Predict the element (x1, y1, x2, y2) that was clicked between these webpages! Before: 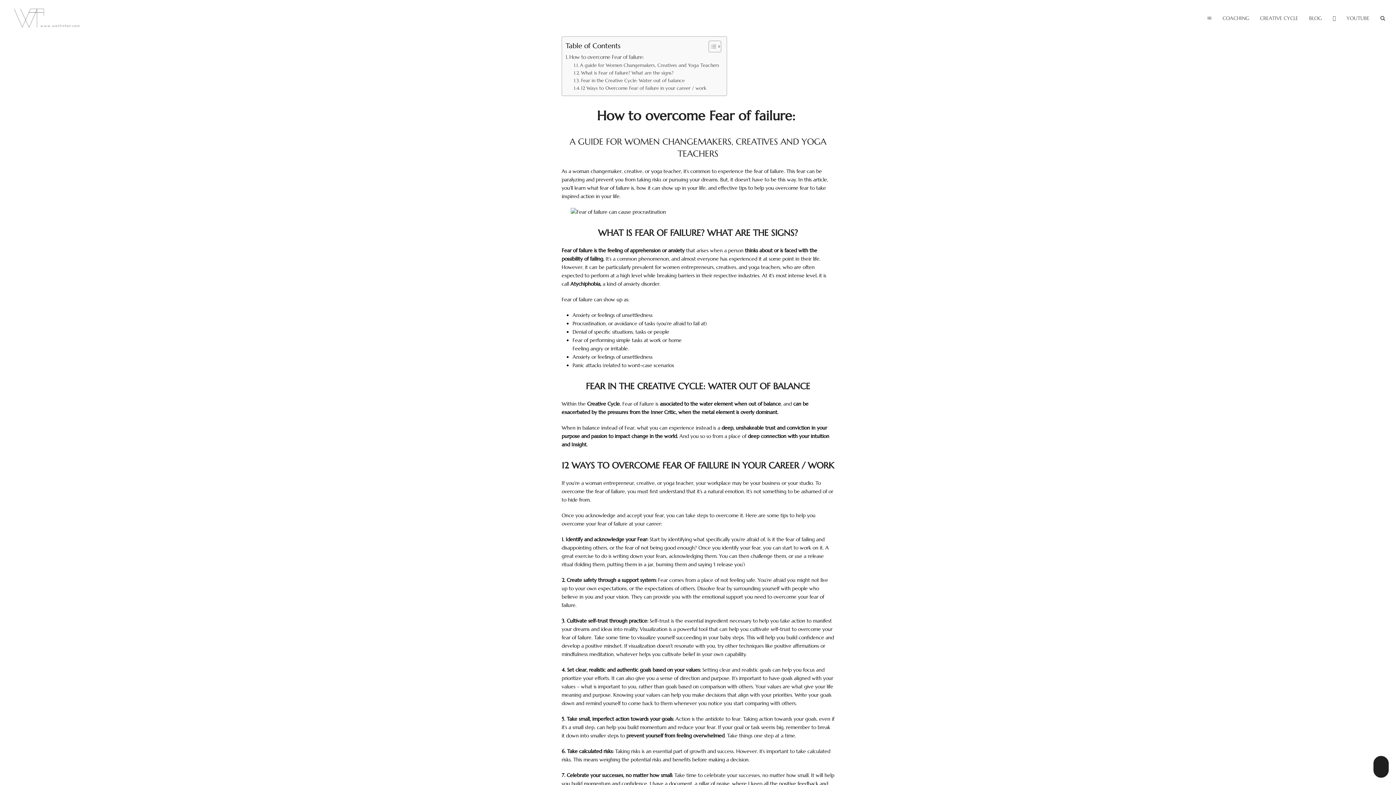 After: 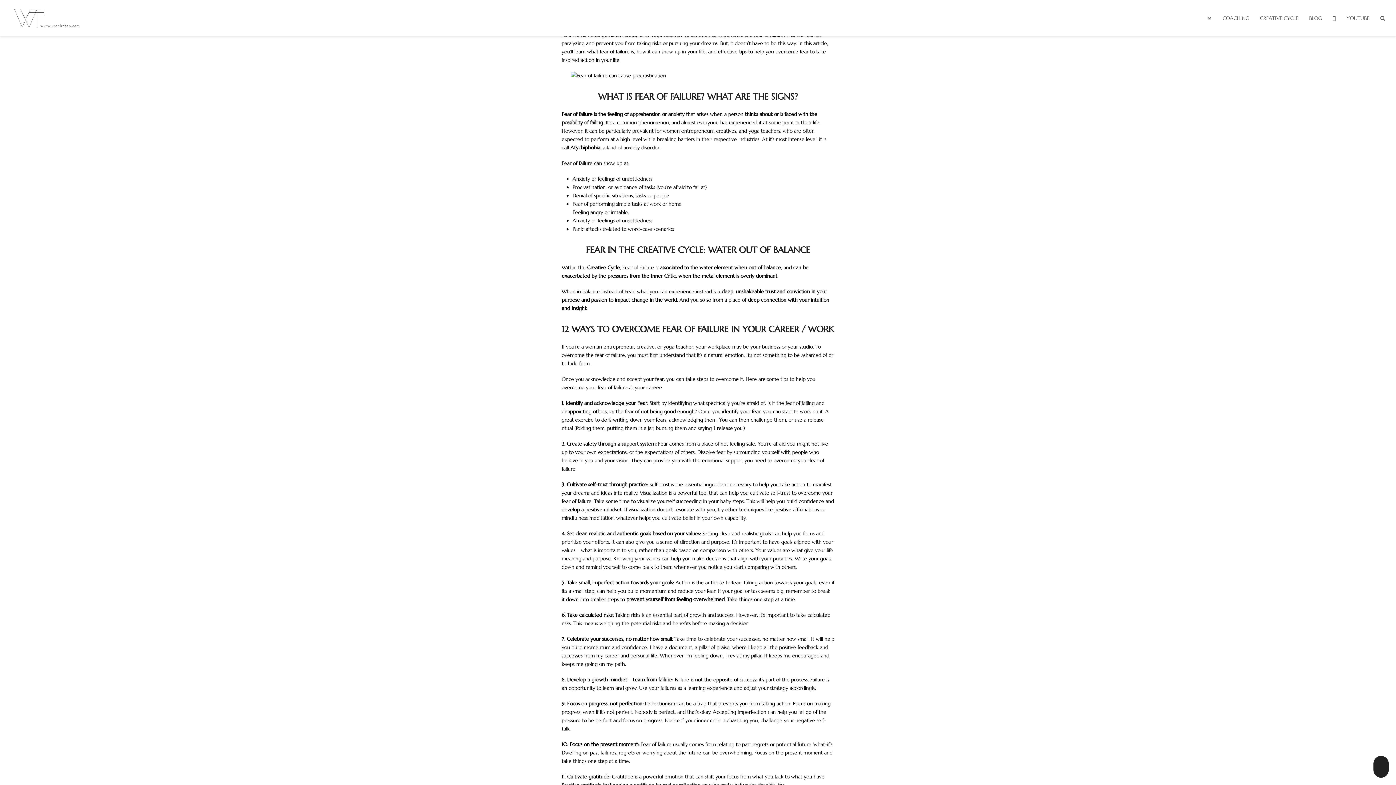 Action: label: A guide for Women Changemakers, Creatives and Yoga Teachers bbox: (574, 61, 719, 69)